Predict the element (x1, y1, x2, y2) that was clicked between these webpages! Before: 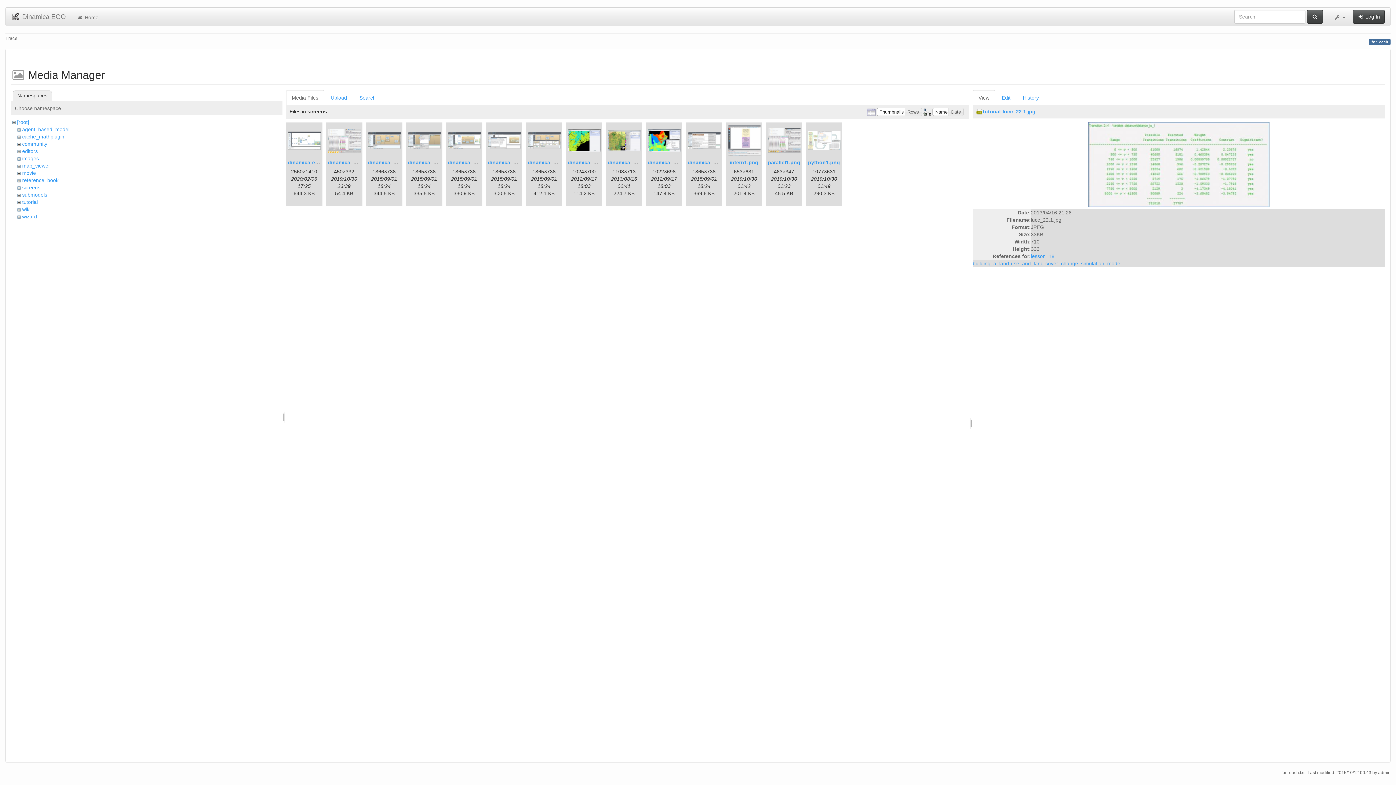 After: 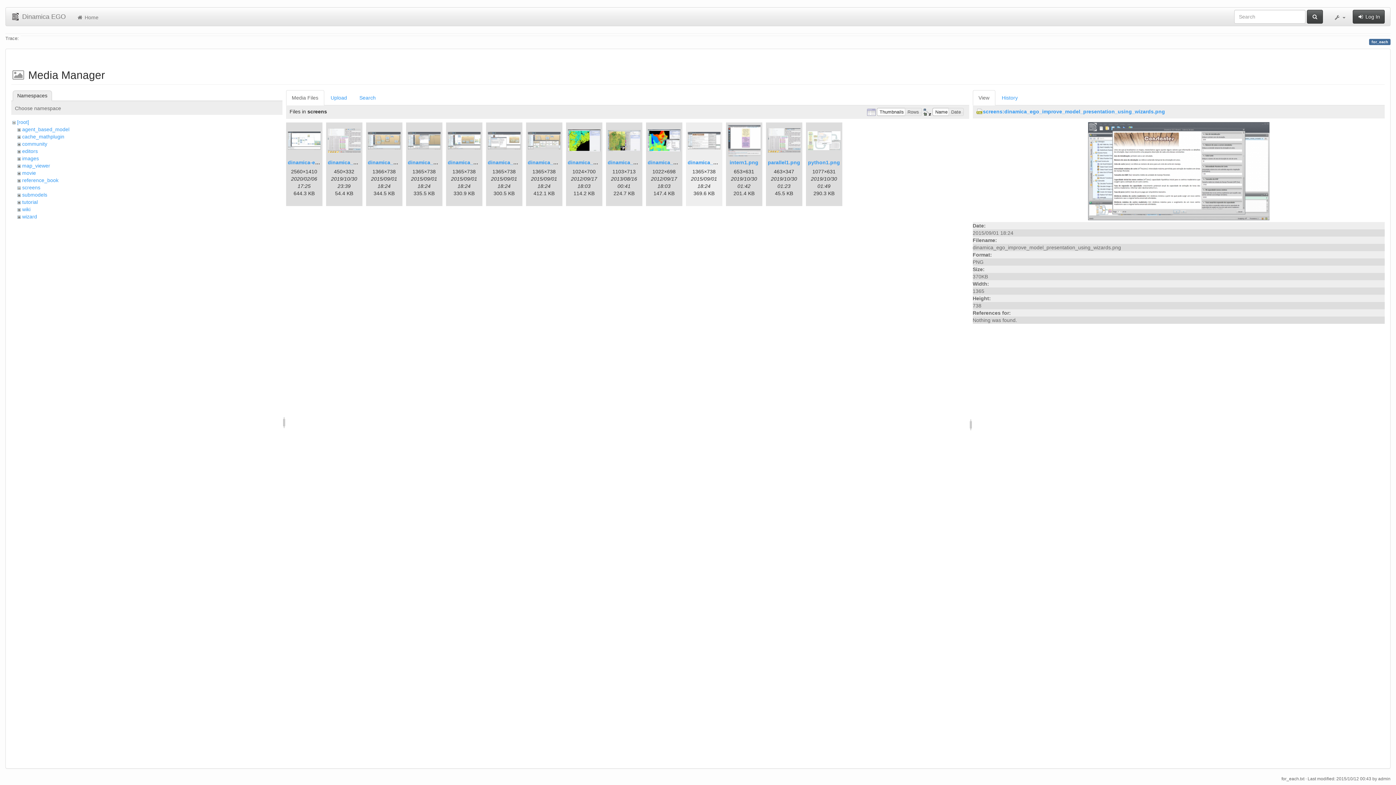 Action: bbox: (687, 124, 720, 157)